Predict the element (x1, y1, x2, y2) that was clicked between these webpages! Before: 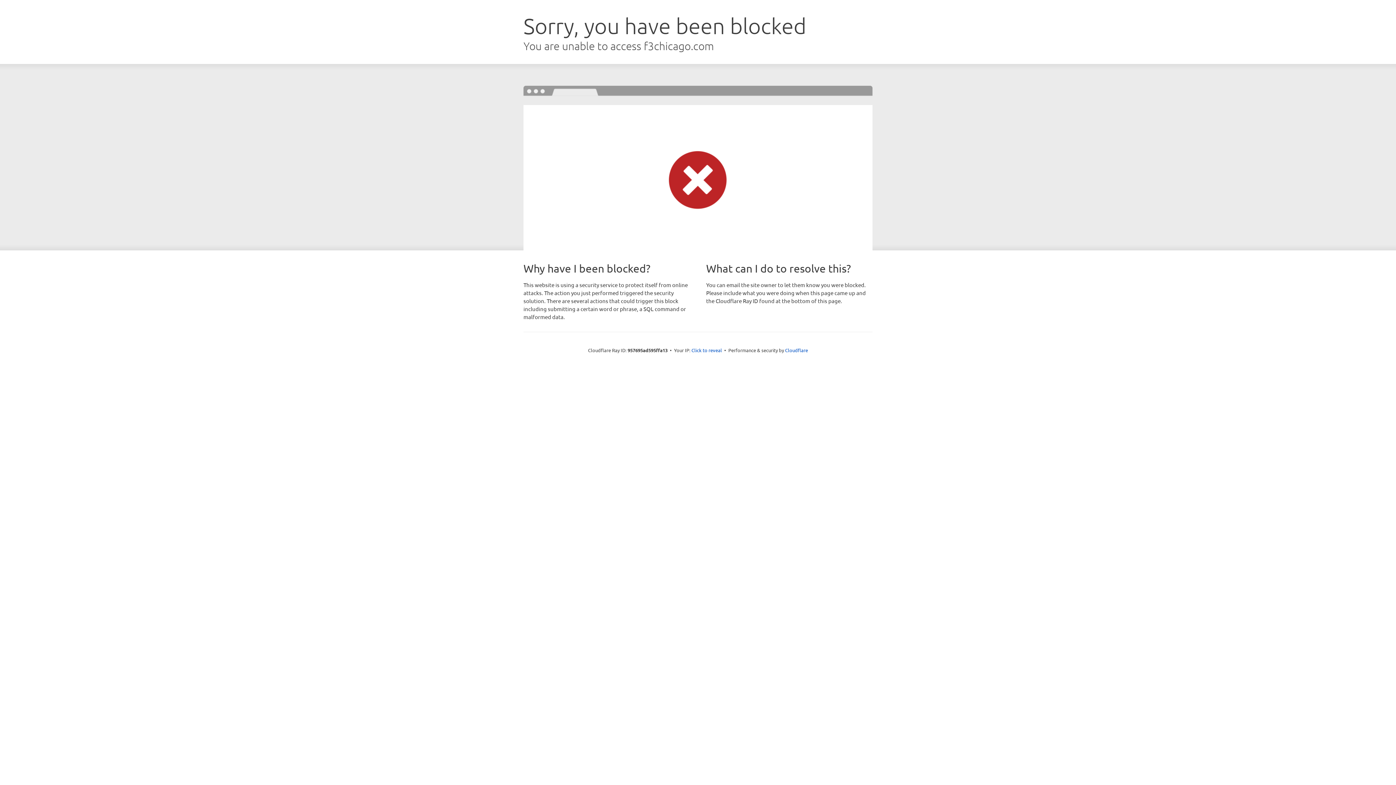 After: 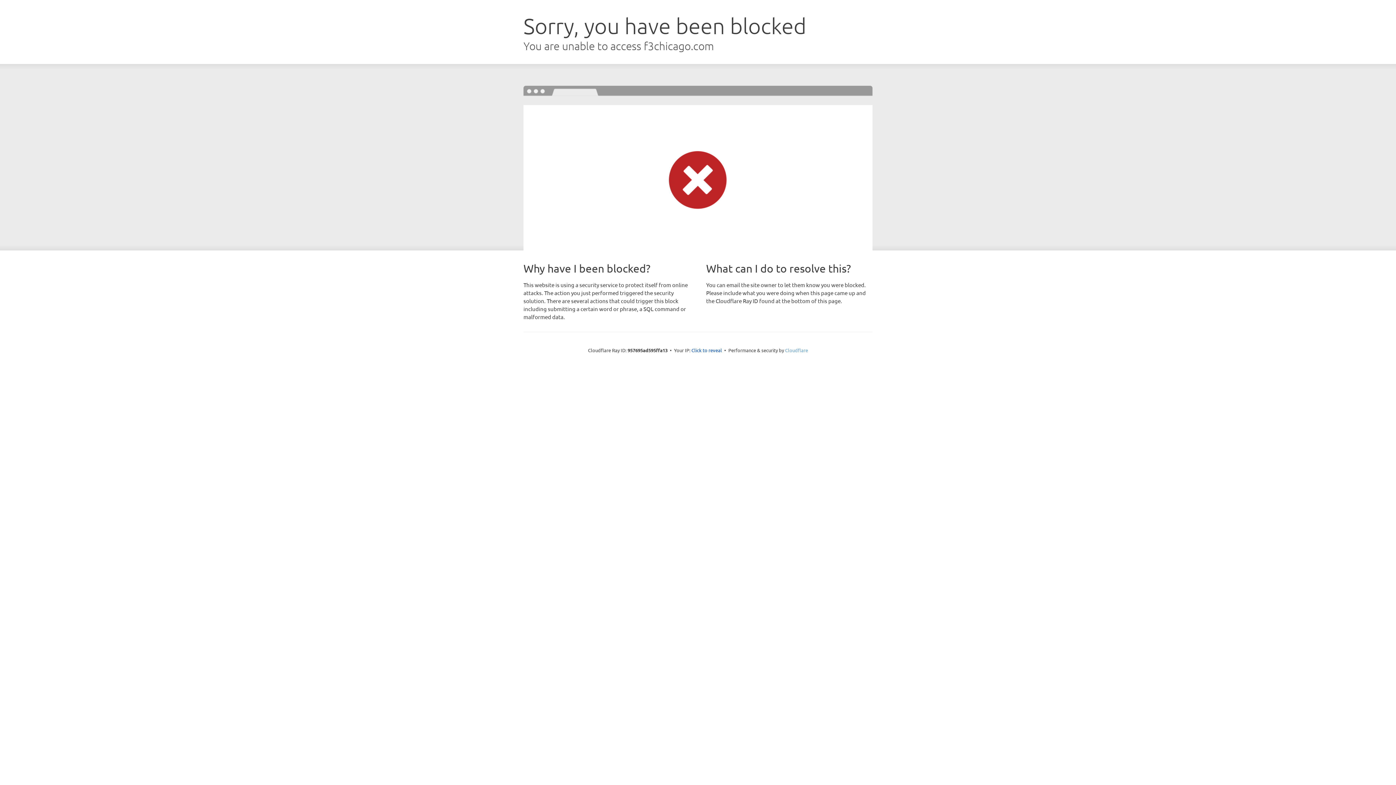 Action: bbox: (785, 347, 808, 353) label: Cloudflare